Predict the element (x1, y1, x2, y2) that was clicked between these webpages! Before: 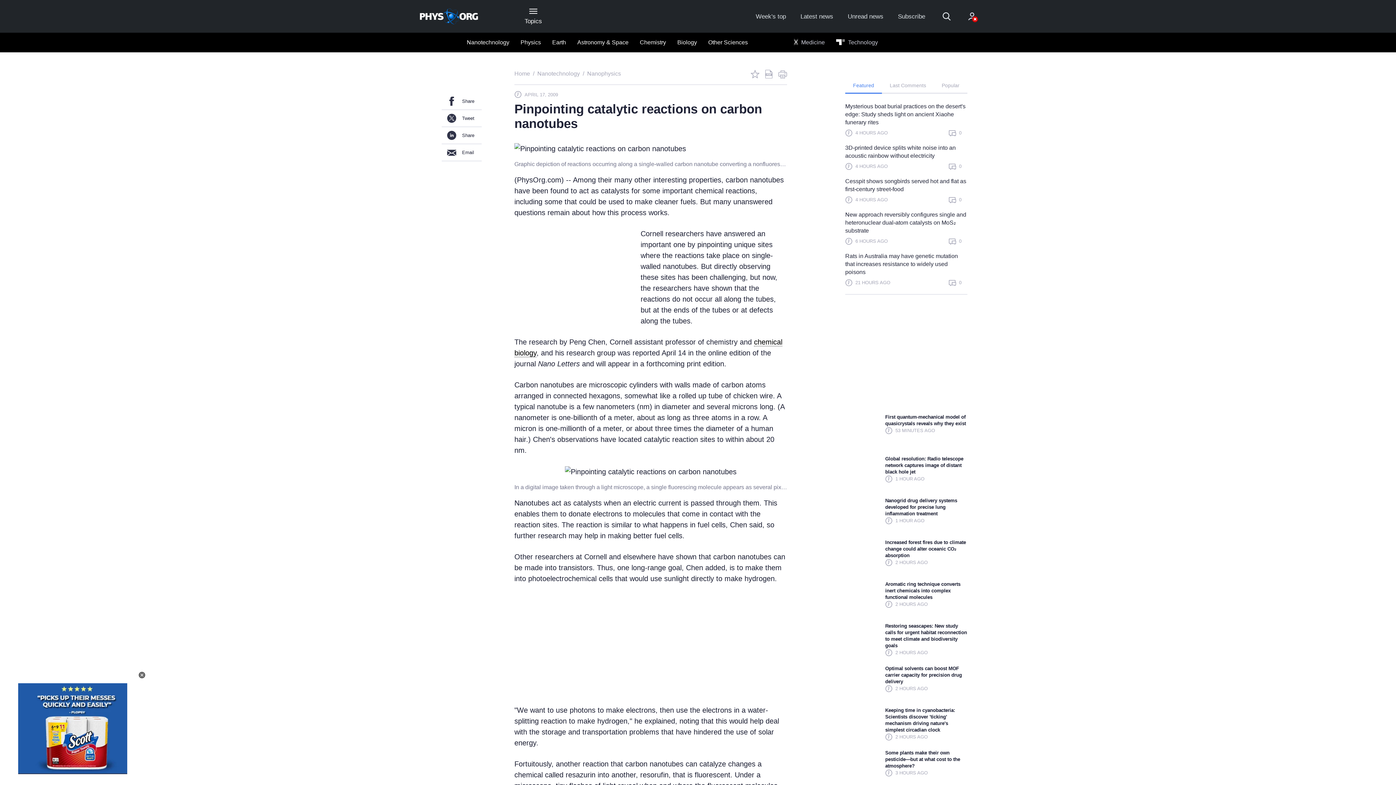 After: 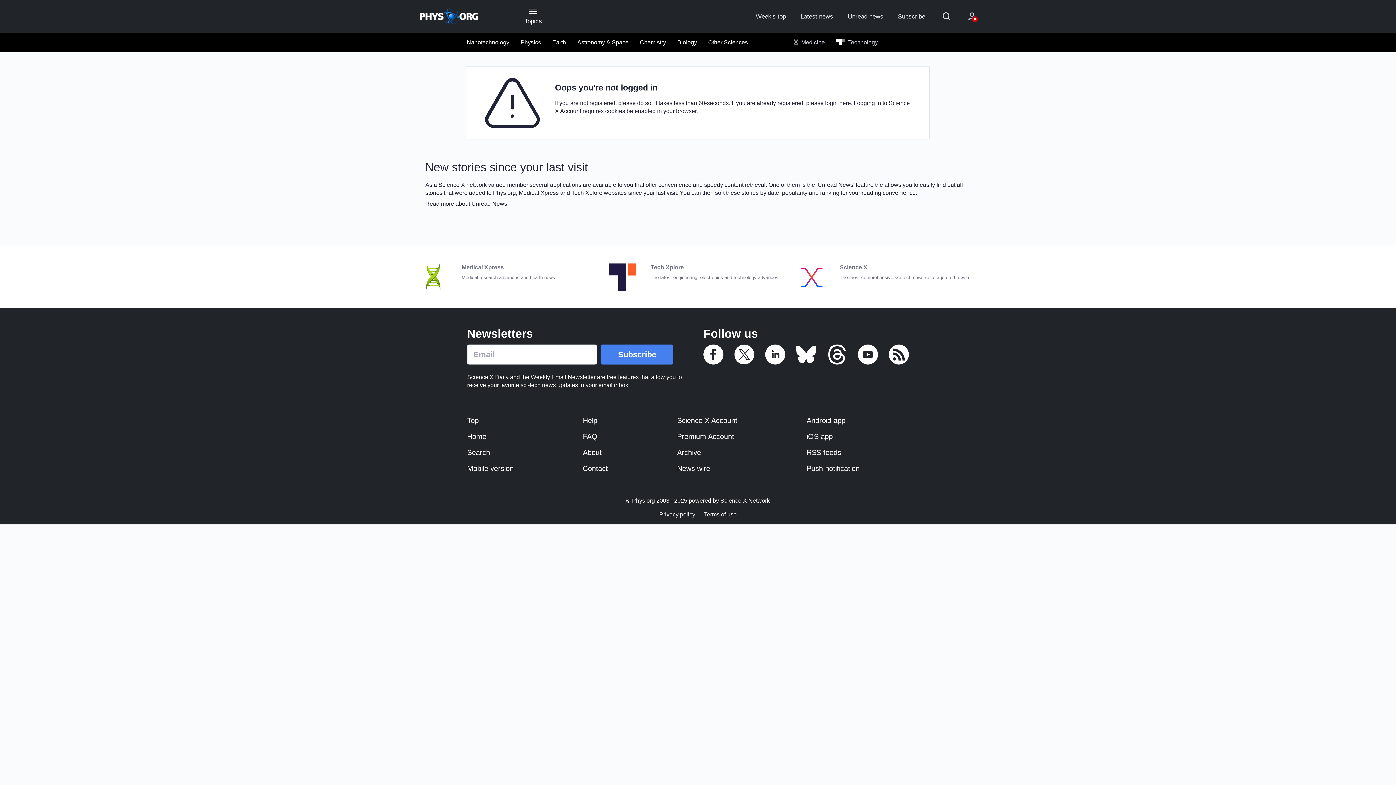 Action: label: Unread news bbox: (848, 12, 883, 20)